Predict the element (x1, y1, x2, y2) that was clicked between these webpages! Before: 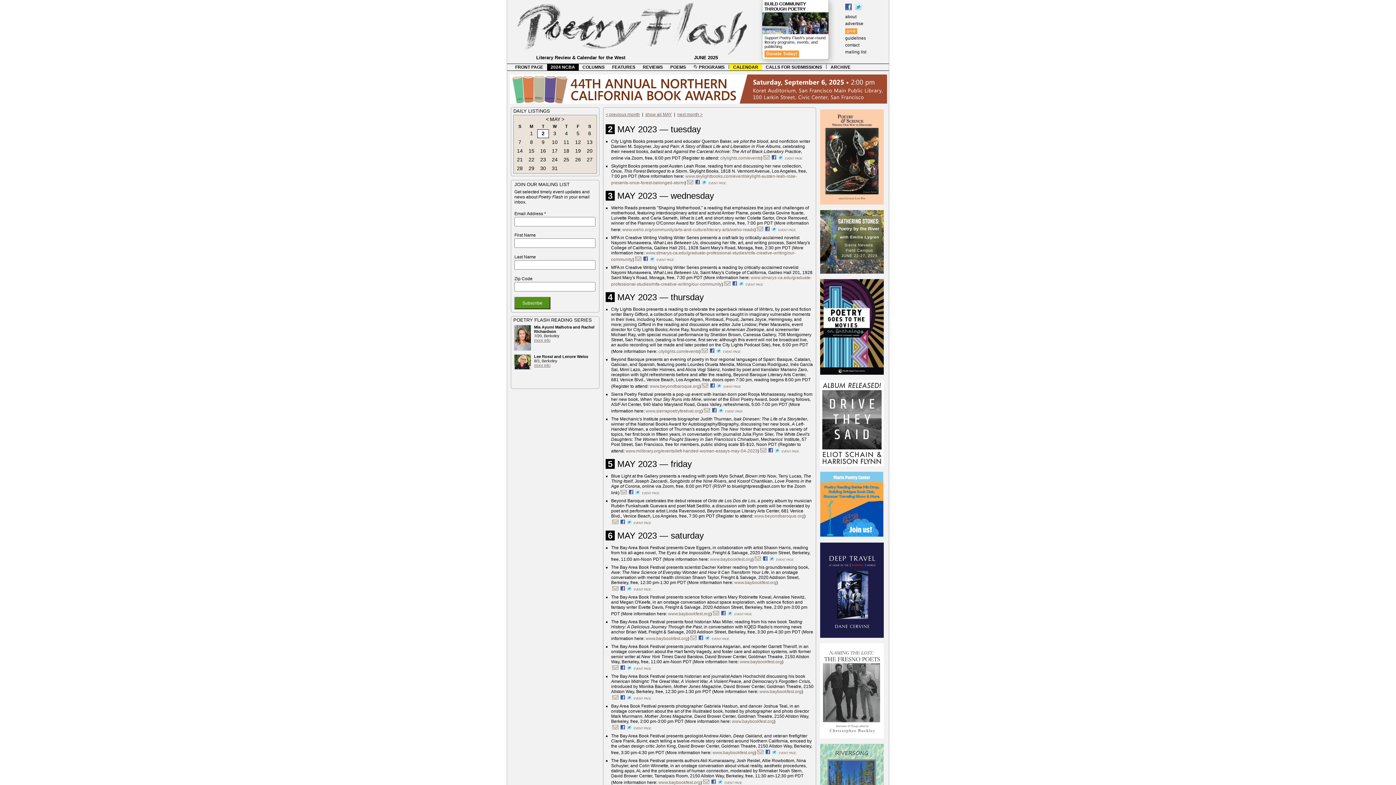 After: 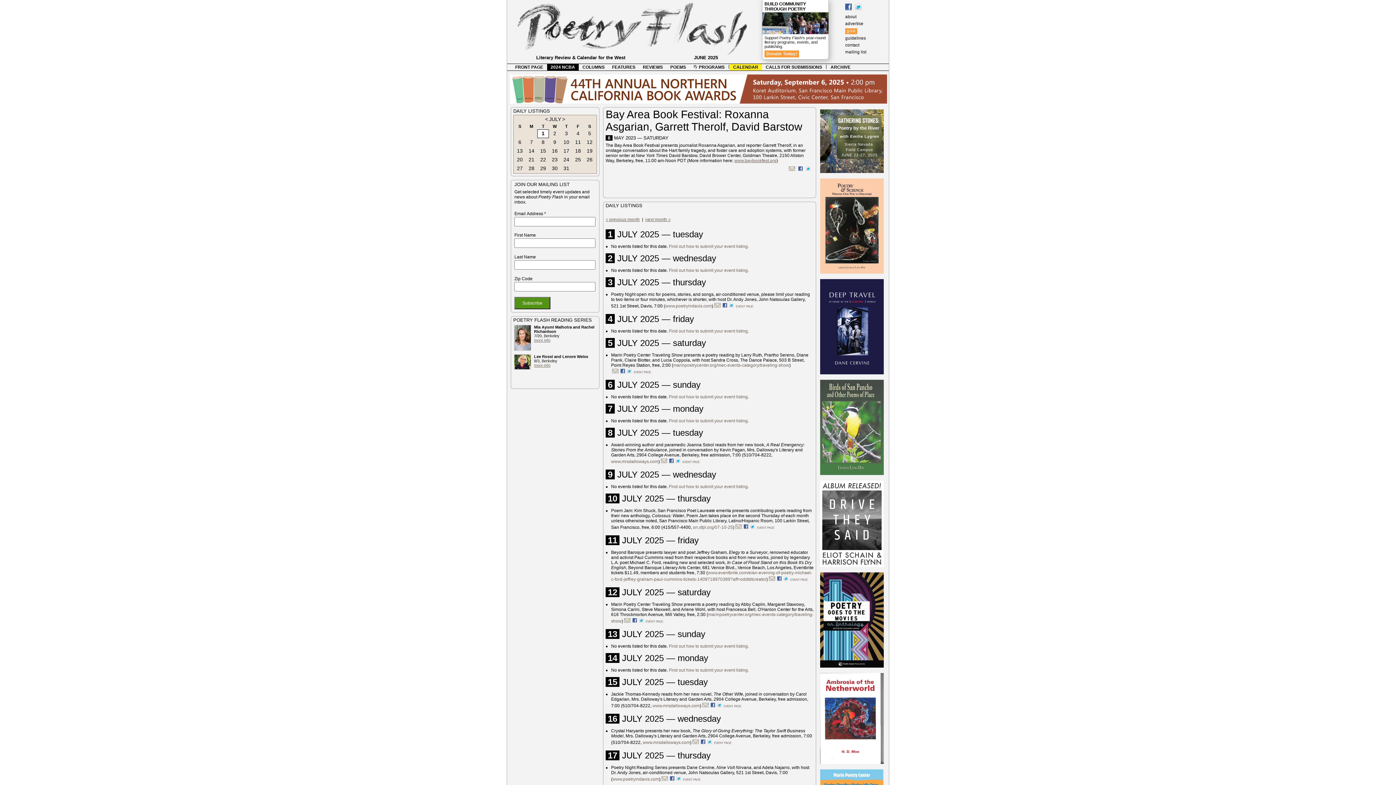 Action: label: EVENT PAGE bbox: (633, 667, 651, 670)